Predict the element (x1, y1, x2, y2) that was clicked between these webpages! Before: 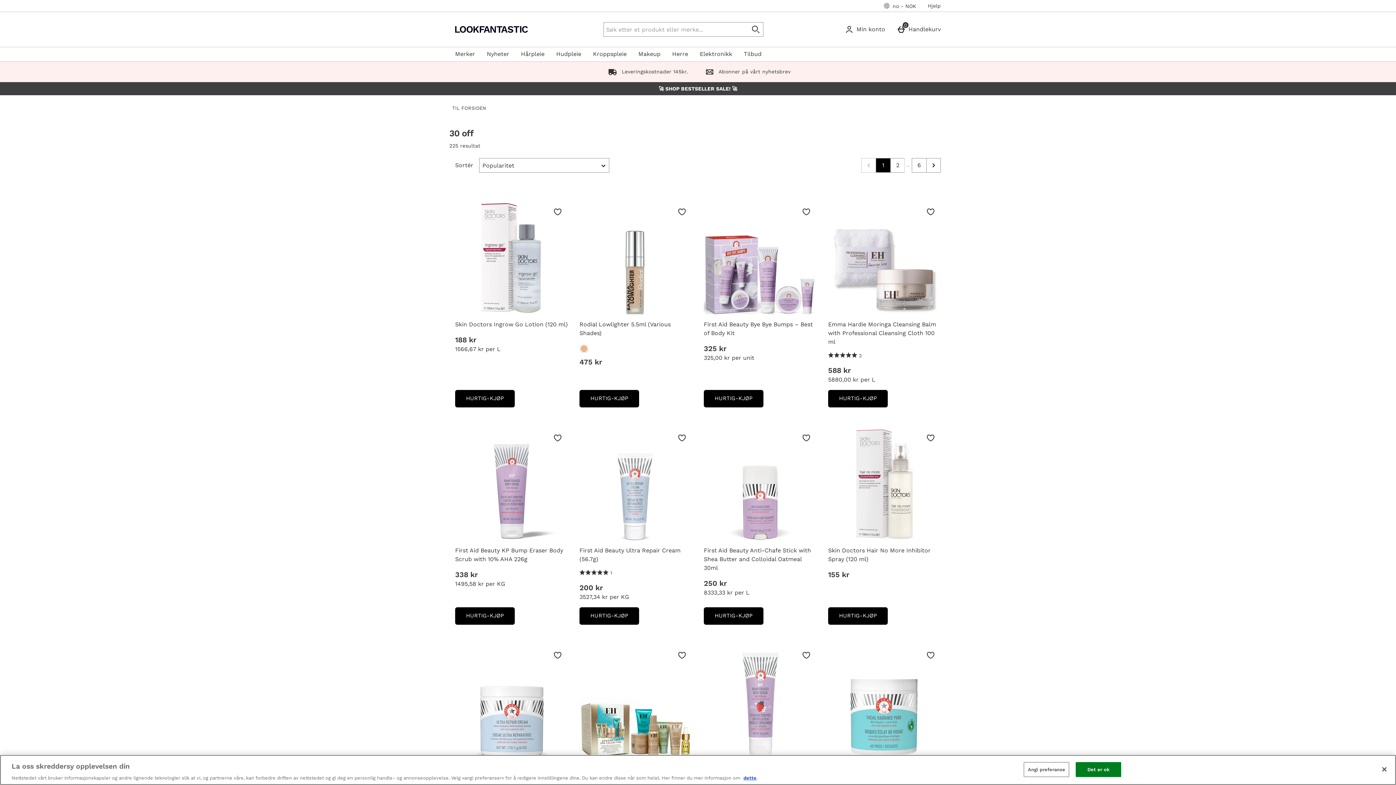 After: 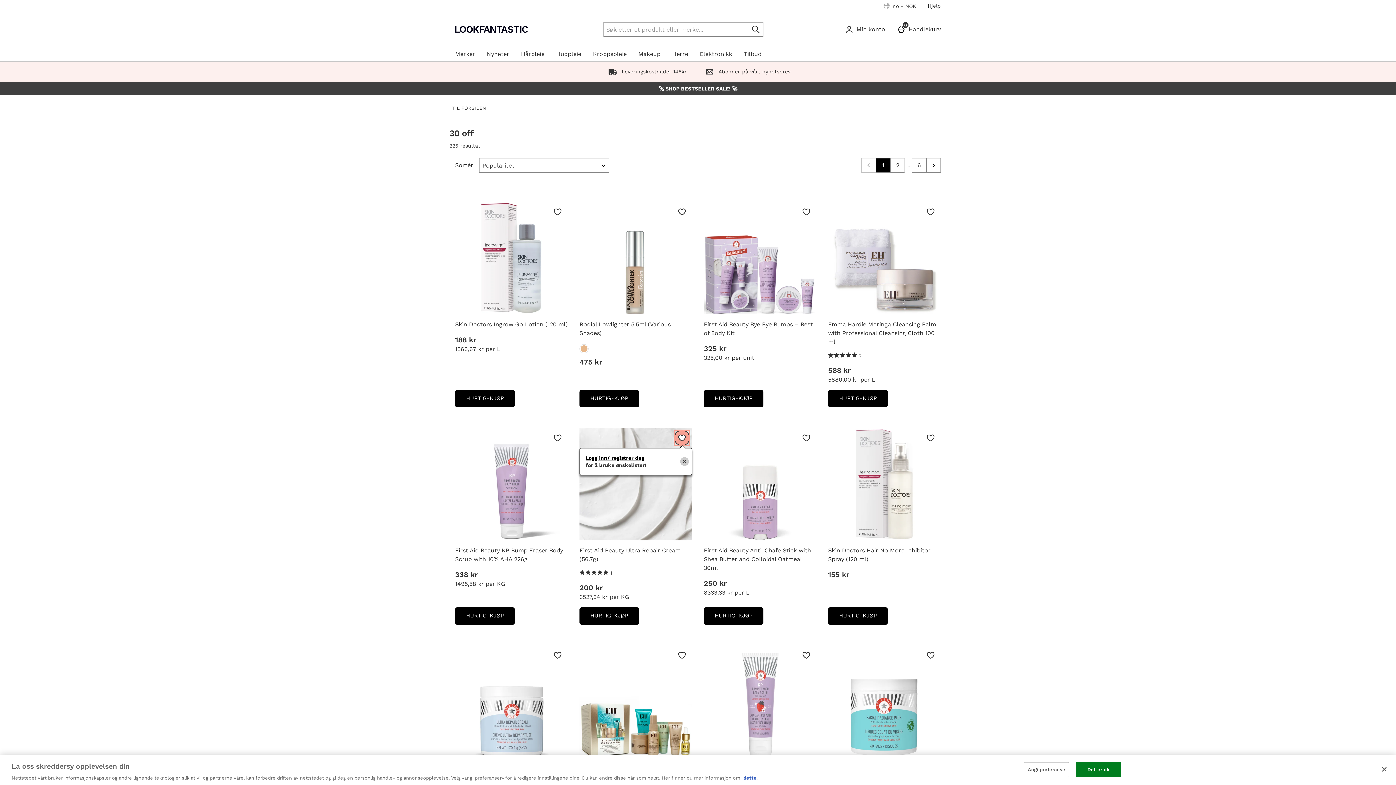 Action: label: Lagre i ønskelisten bbox: (674, 430, 689, 445)